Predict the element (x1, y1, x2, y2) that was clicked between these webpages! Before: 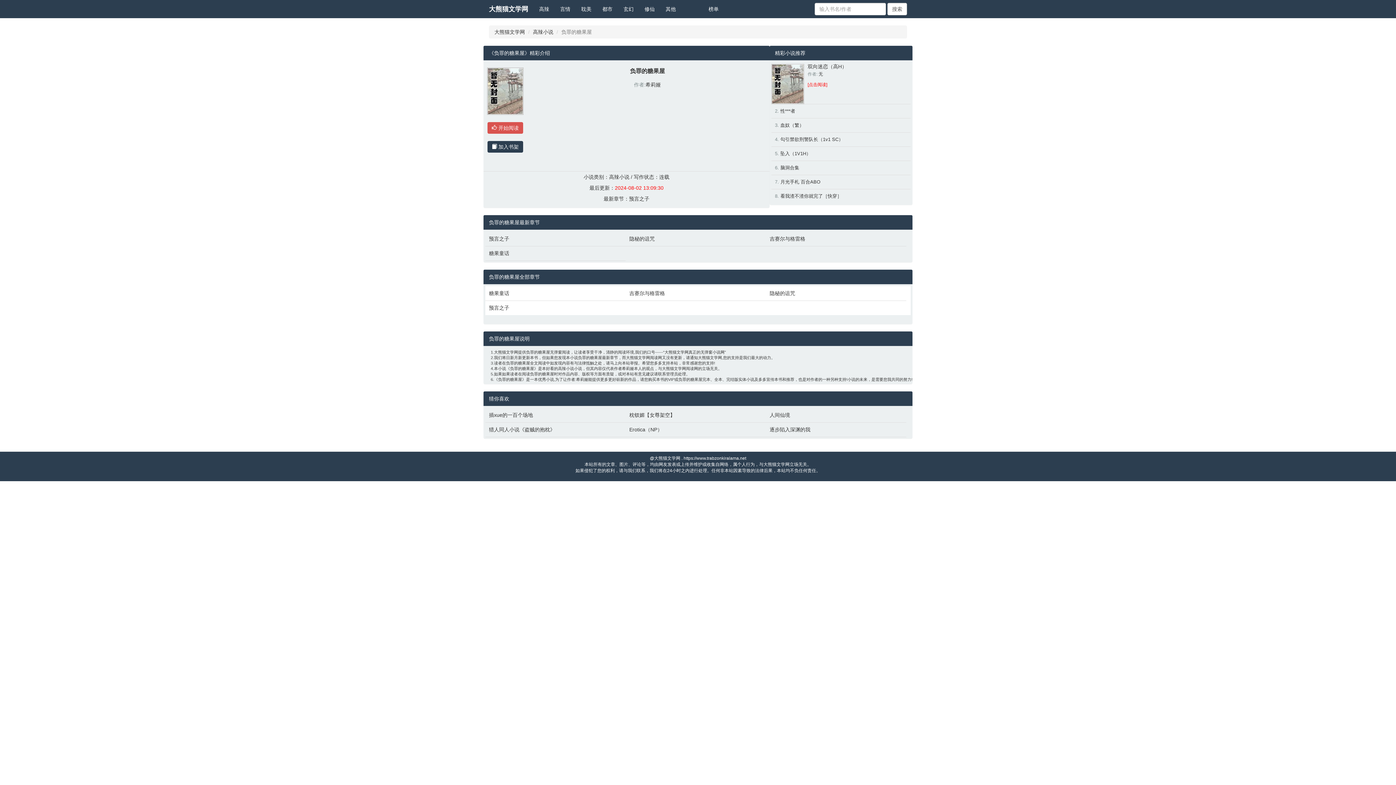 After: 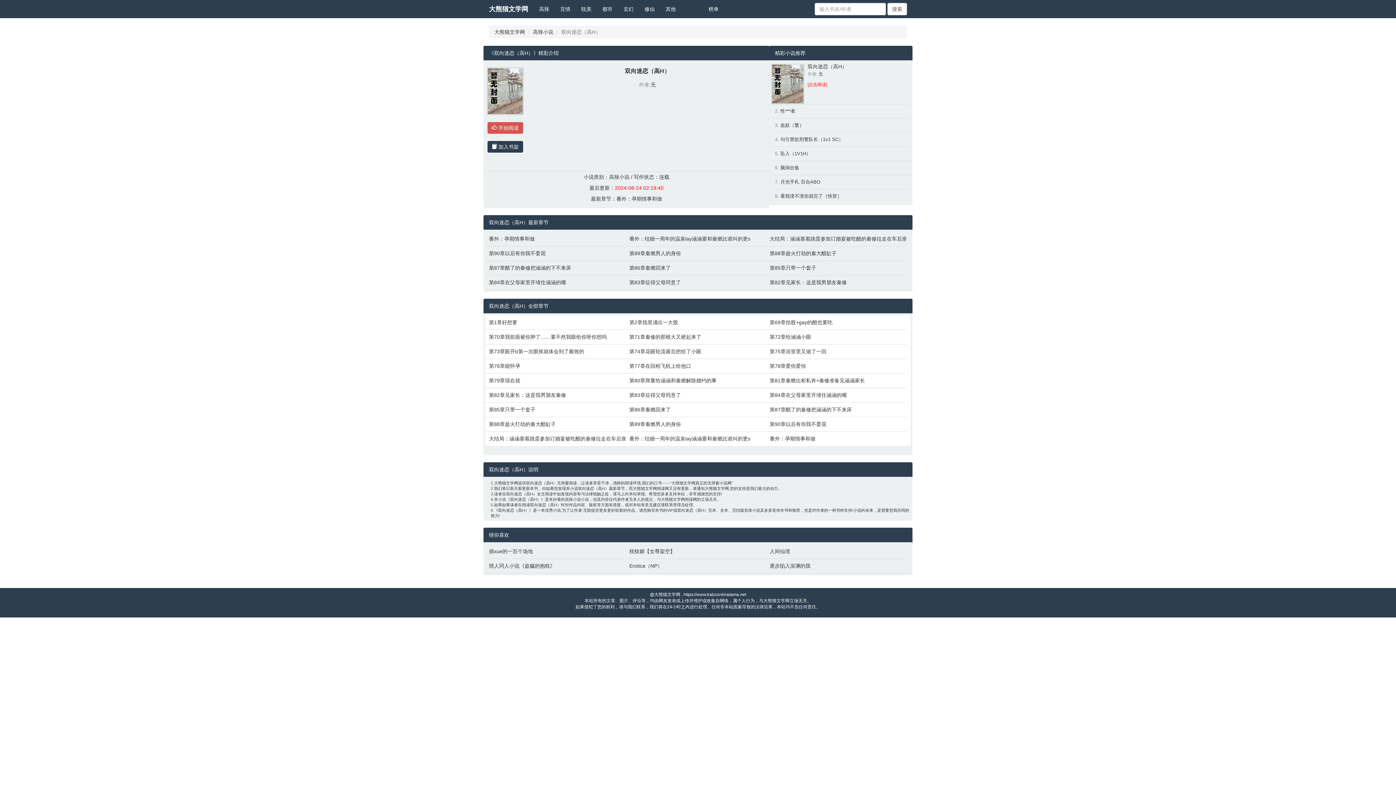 Action: label: 双向迷恋（高H） bbox: (807, 63, 847, 69)